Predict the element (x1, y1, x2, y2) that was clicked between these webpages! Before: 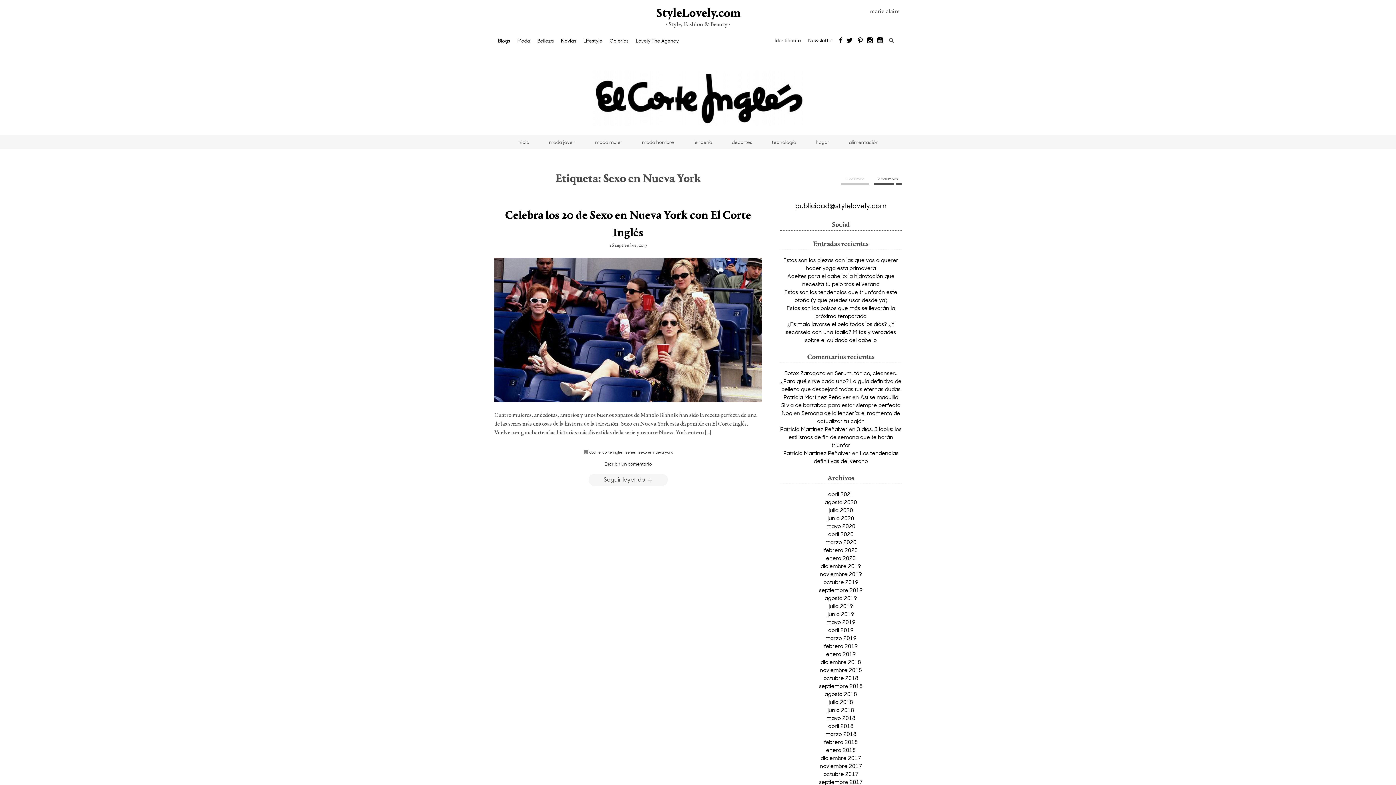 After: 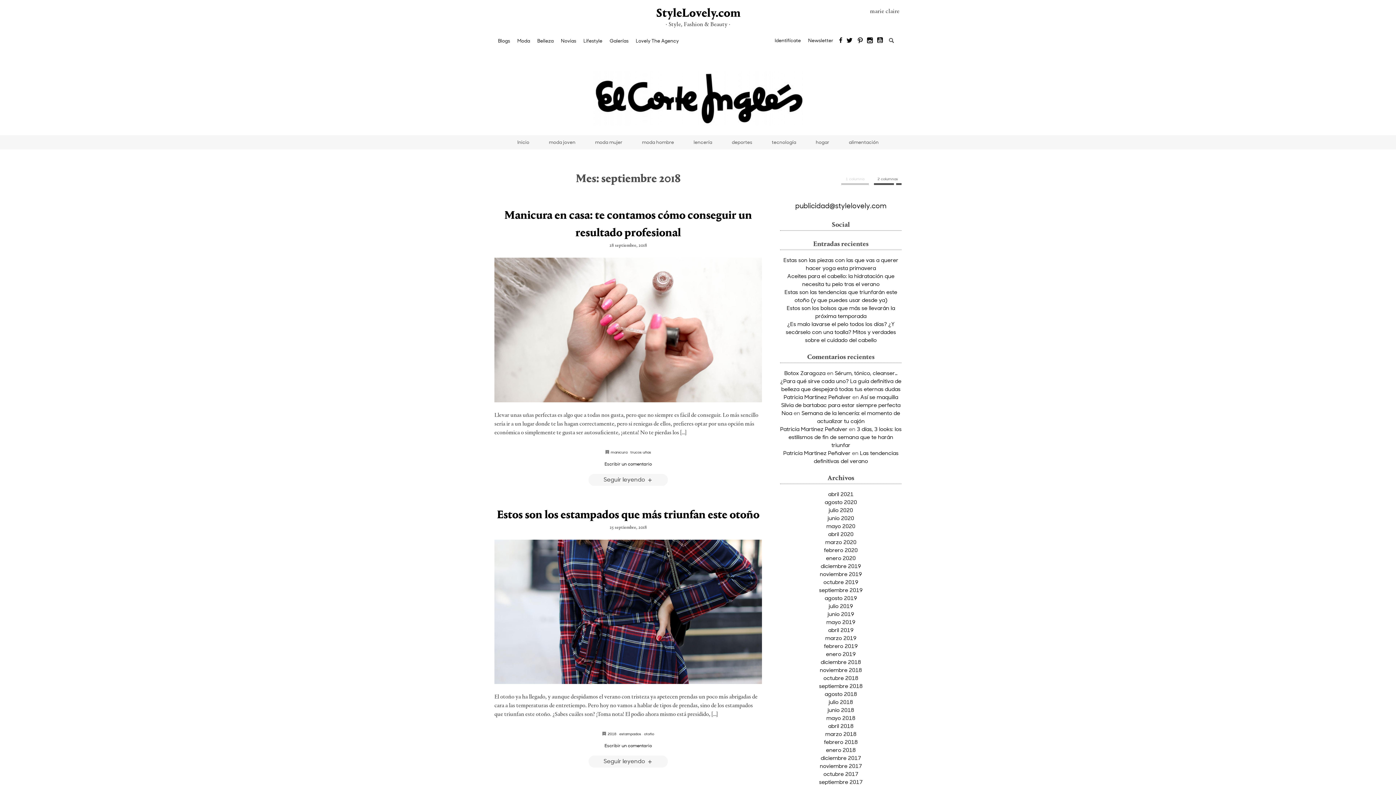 Action: label: septiembre 2018 bbox: (819, 682, 862, 689)